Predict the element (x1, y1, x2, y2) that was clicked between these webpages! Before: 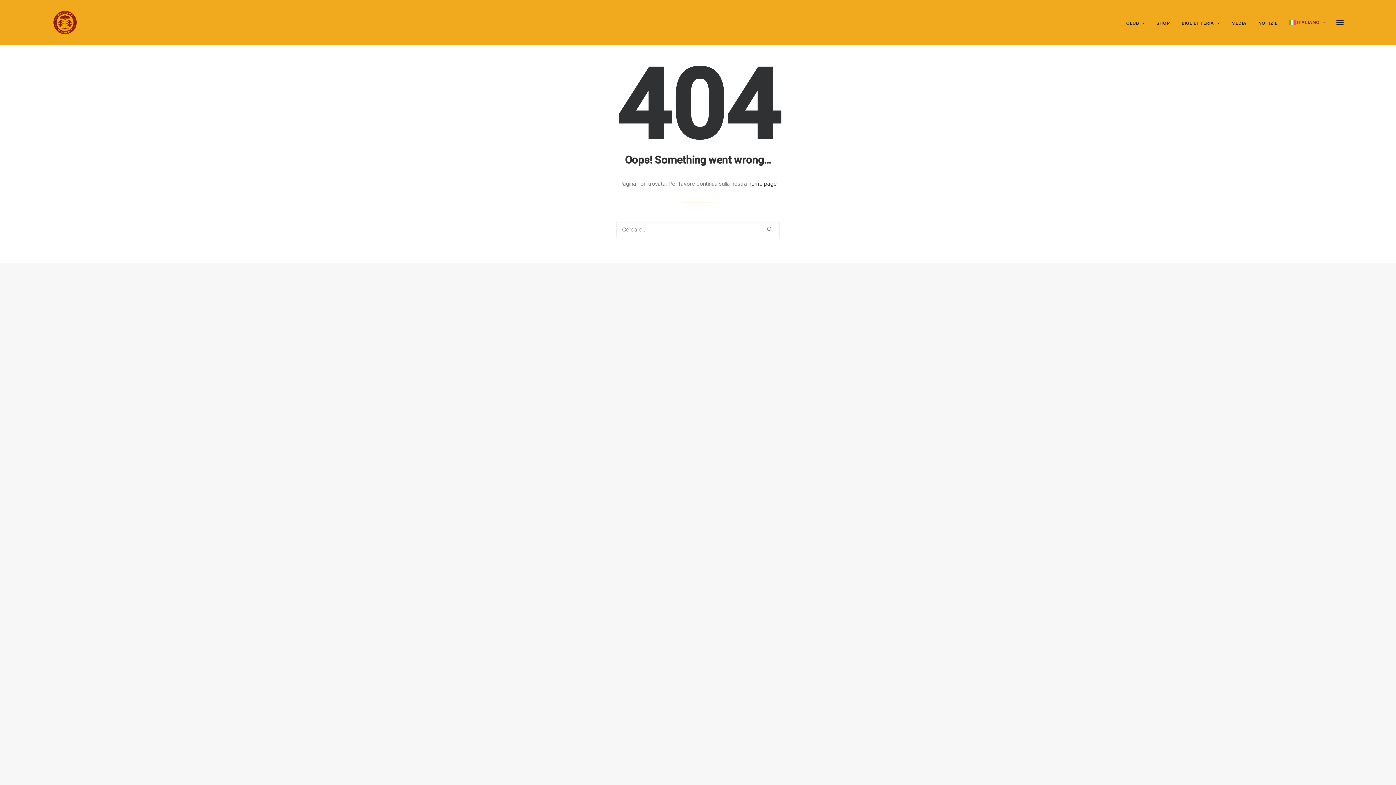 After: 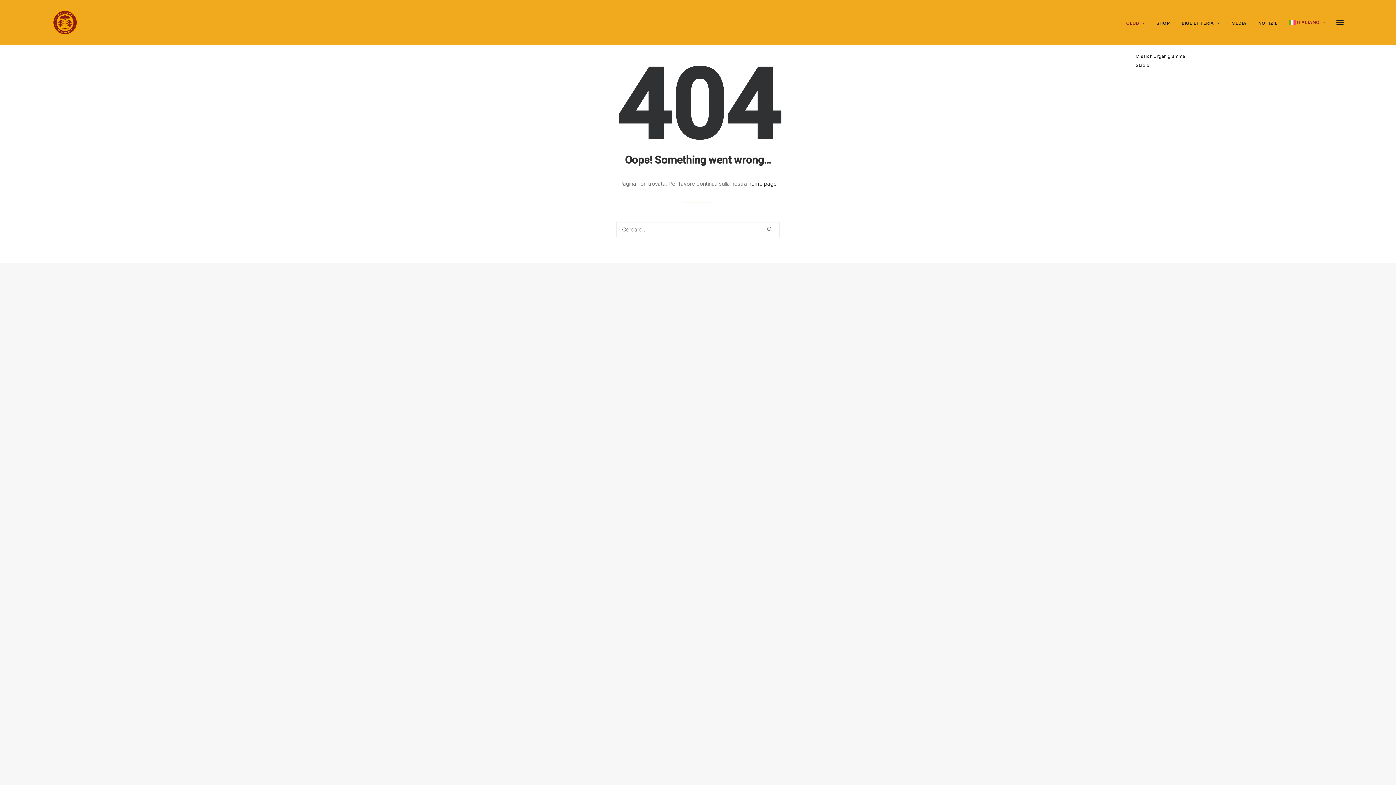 Action: bbox: (1126, 0, 1150, 45) label: CLUB